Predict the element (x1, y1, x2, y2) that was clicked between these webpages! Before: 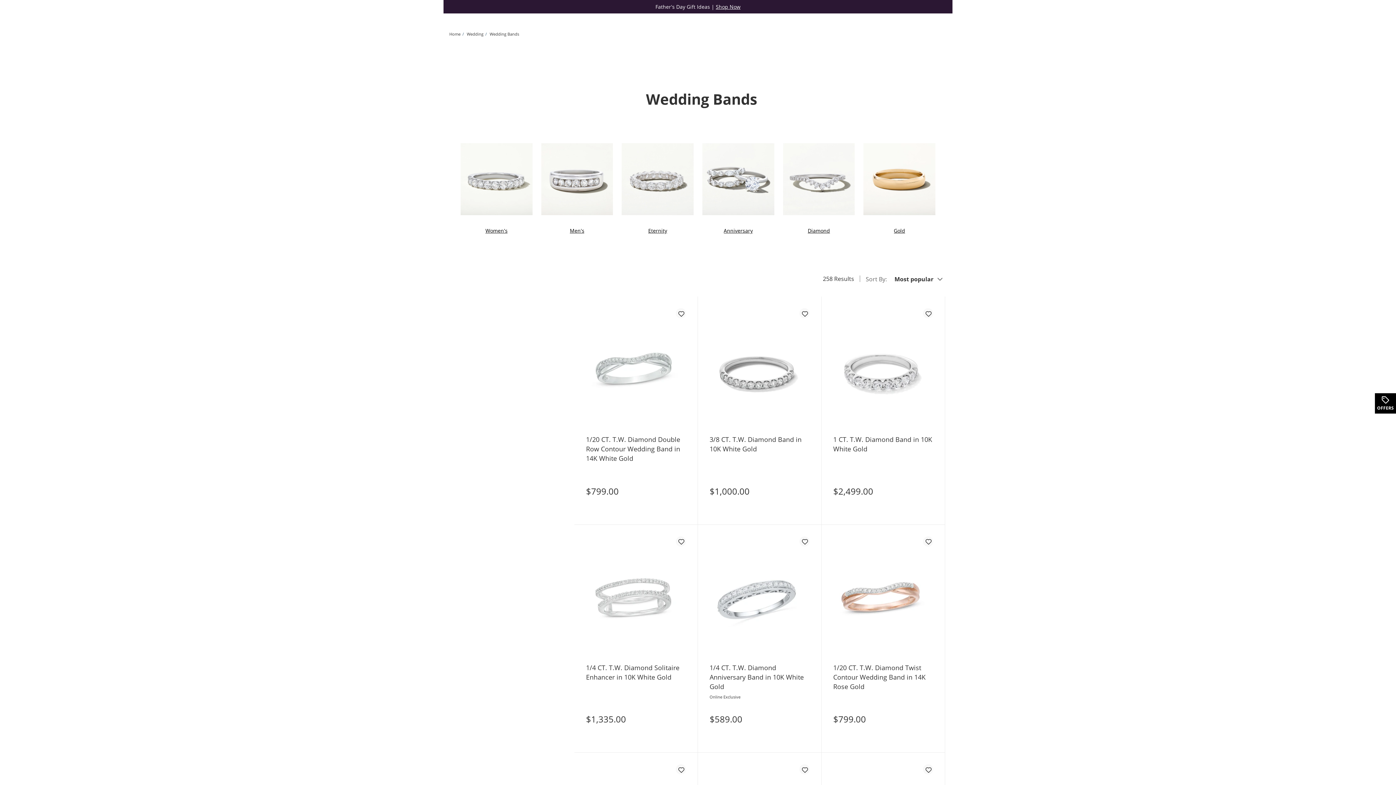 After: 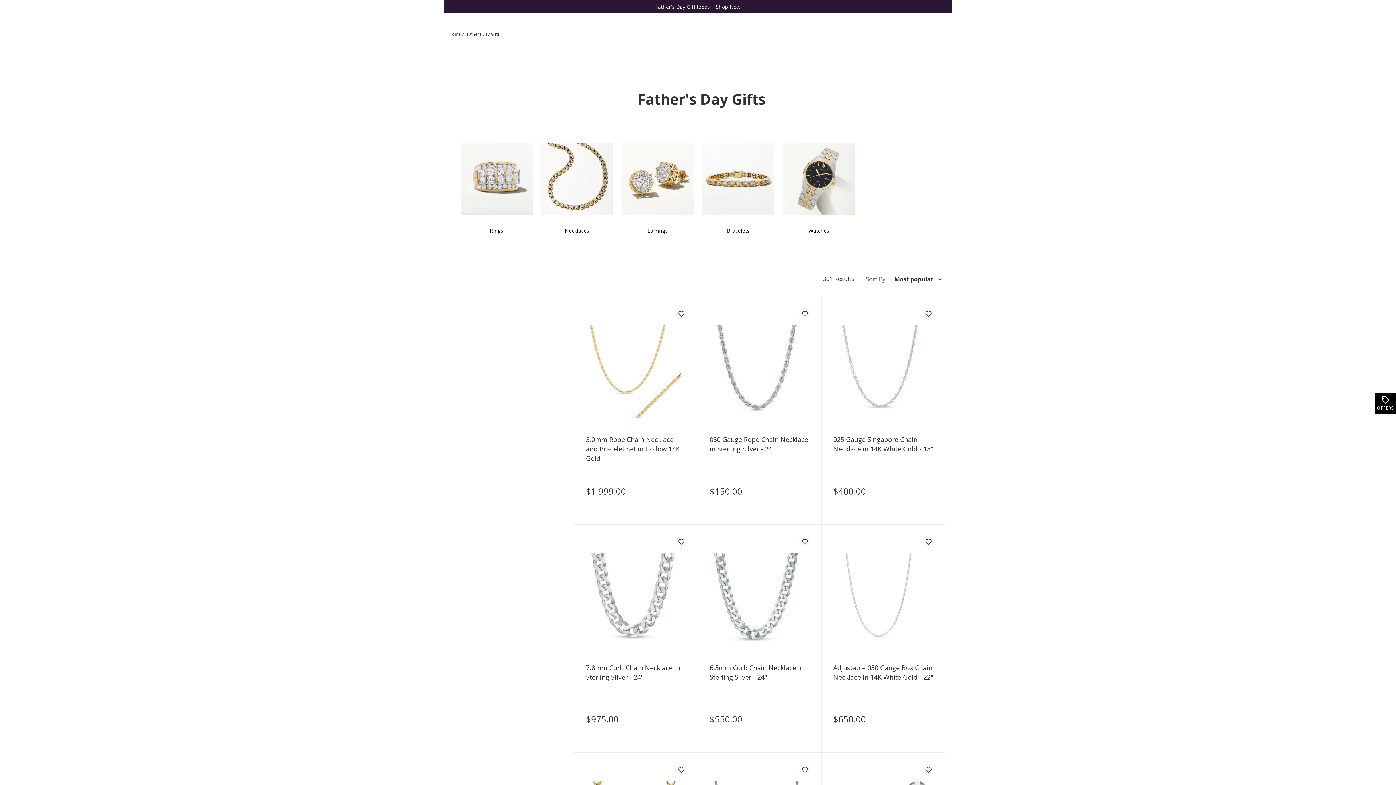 Action: bbox: (716, 2, 740, 10) label: Shop Now